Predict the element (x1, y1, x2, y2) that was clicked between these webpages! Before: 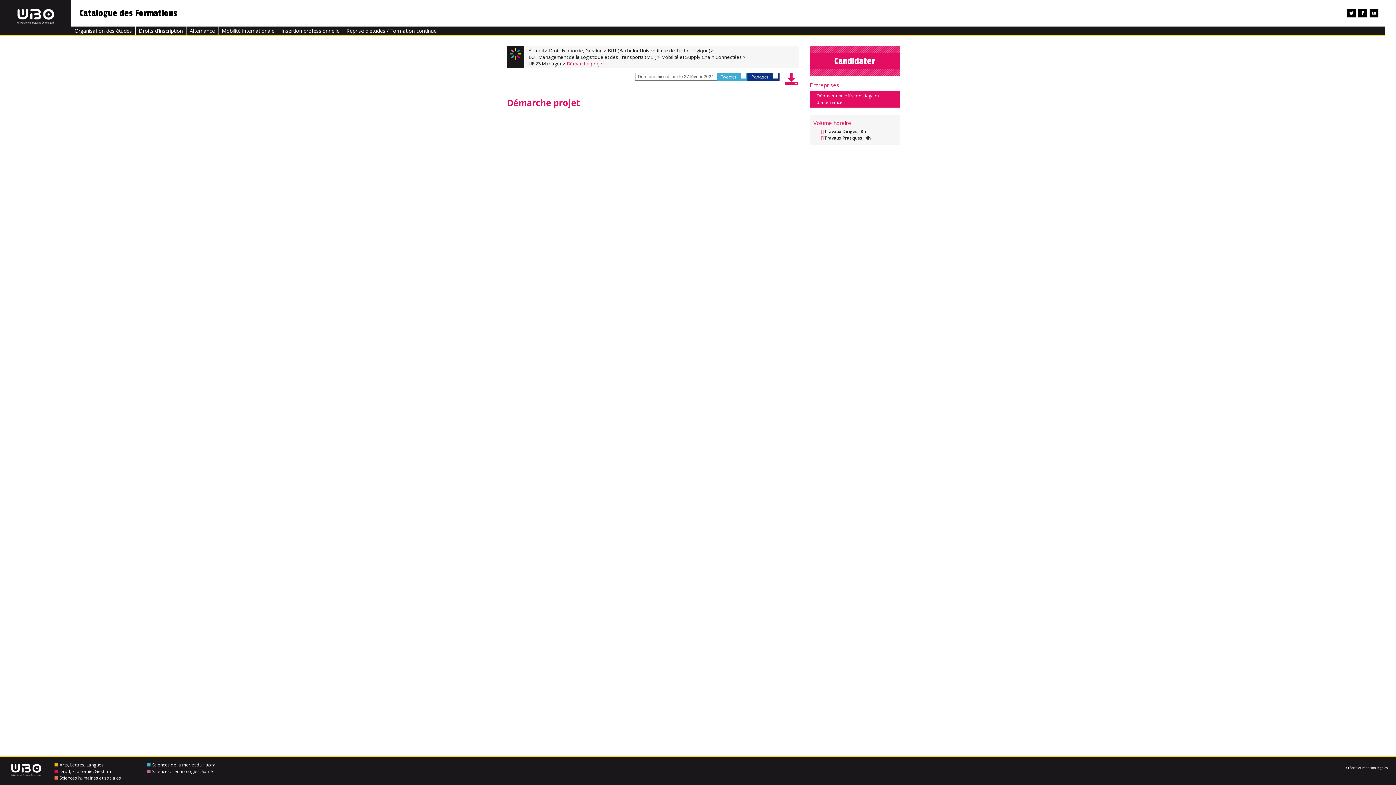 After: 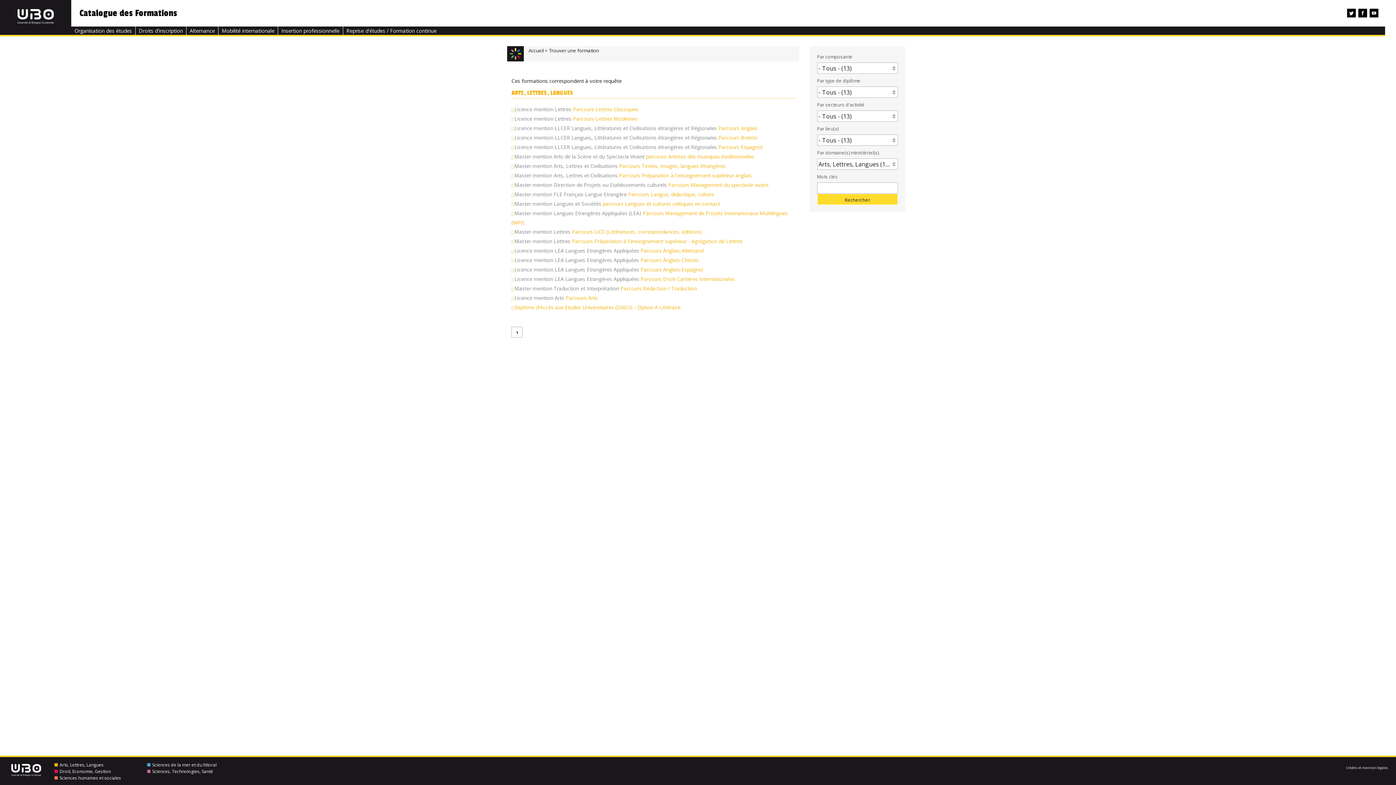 Action: bbox: (54, 762, 103, 768) label: Arts, Lettres, Langues